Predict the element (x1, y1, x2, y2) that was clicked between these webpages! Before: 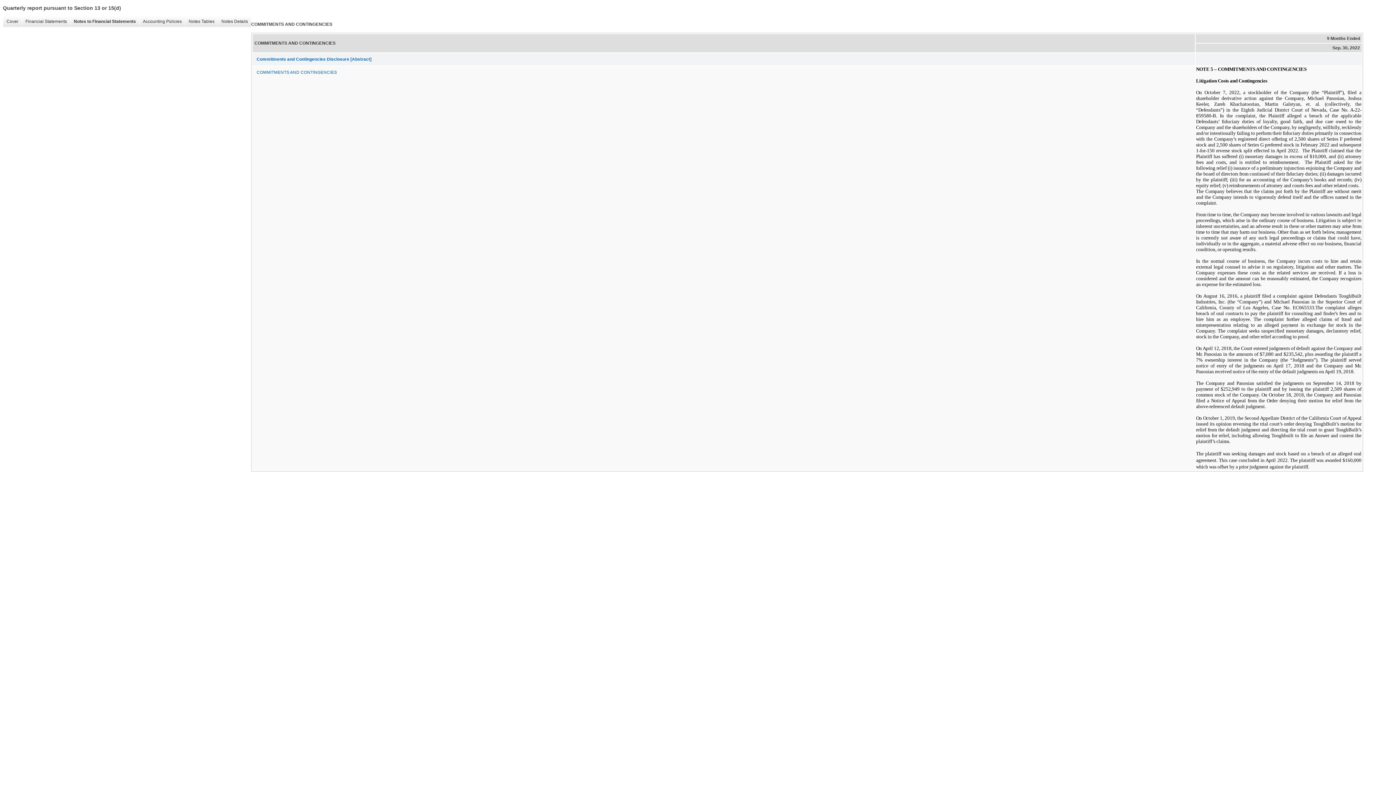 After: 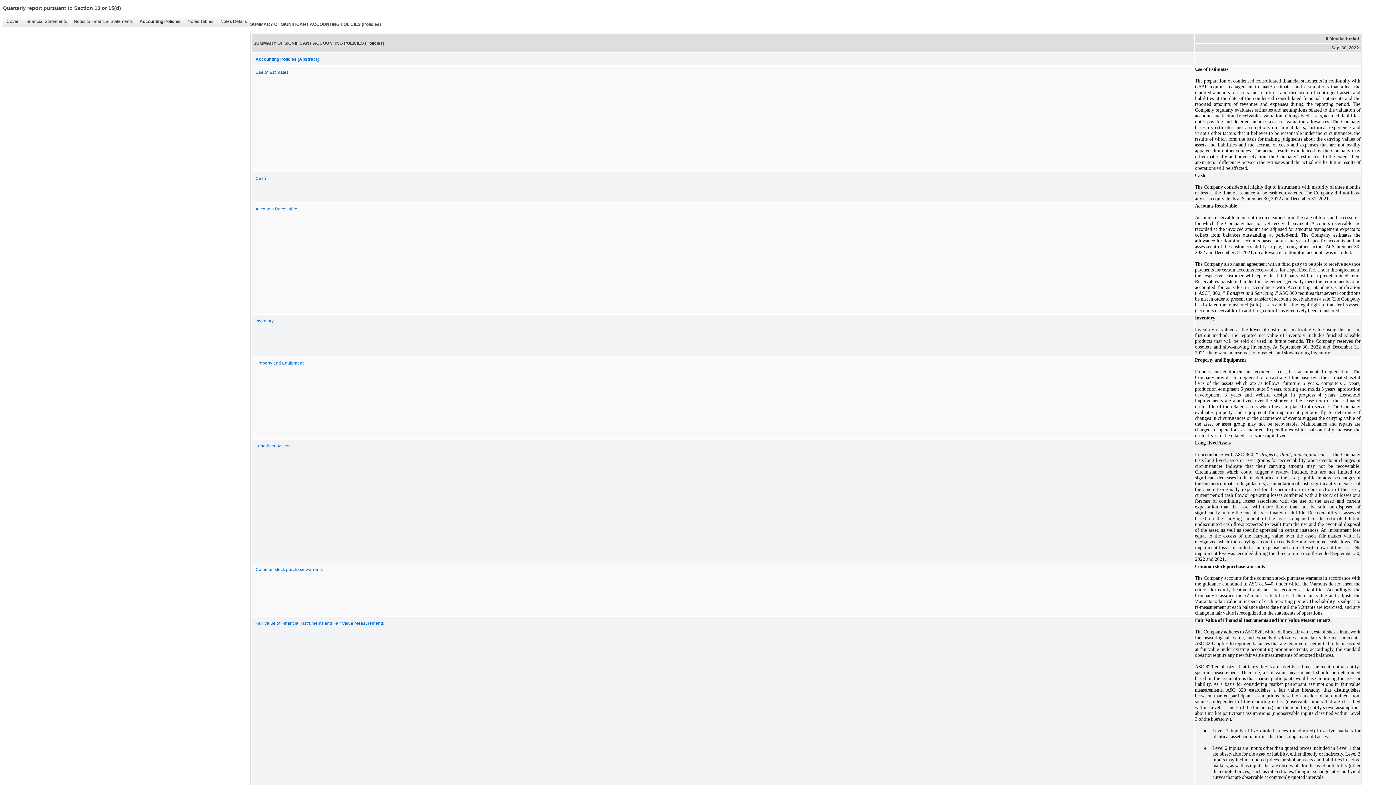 Action: bbox: (139, 16, 185, 26) label: Accounting Policies
�